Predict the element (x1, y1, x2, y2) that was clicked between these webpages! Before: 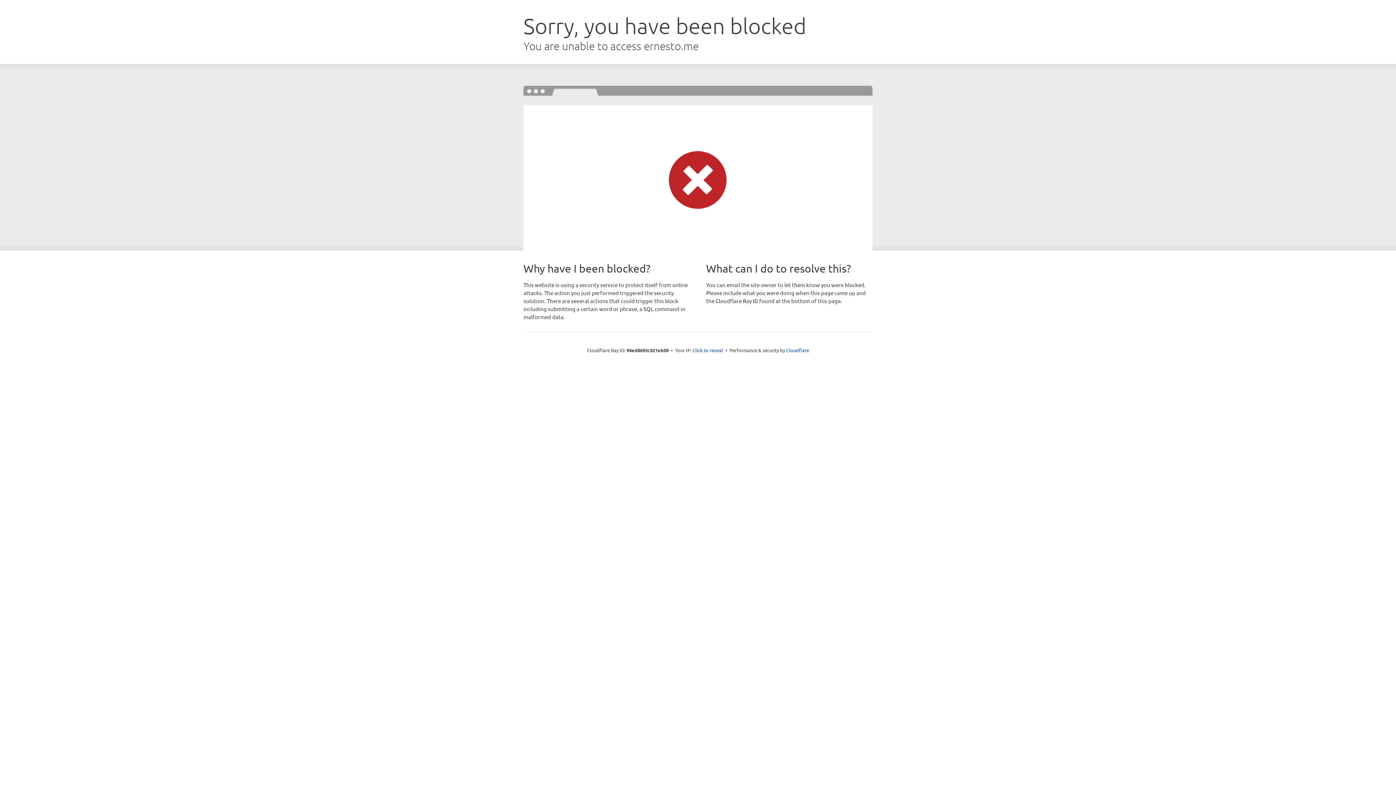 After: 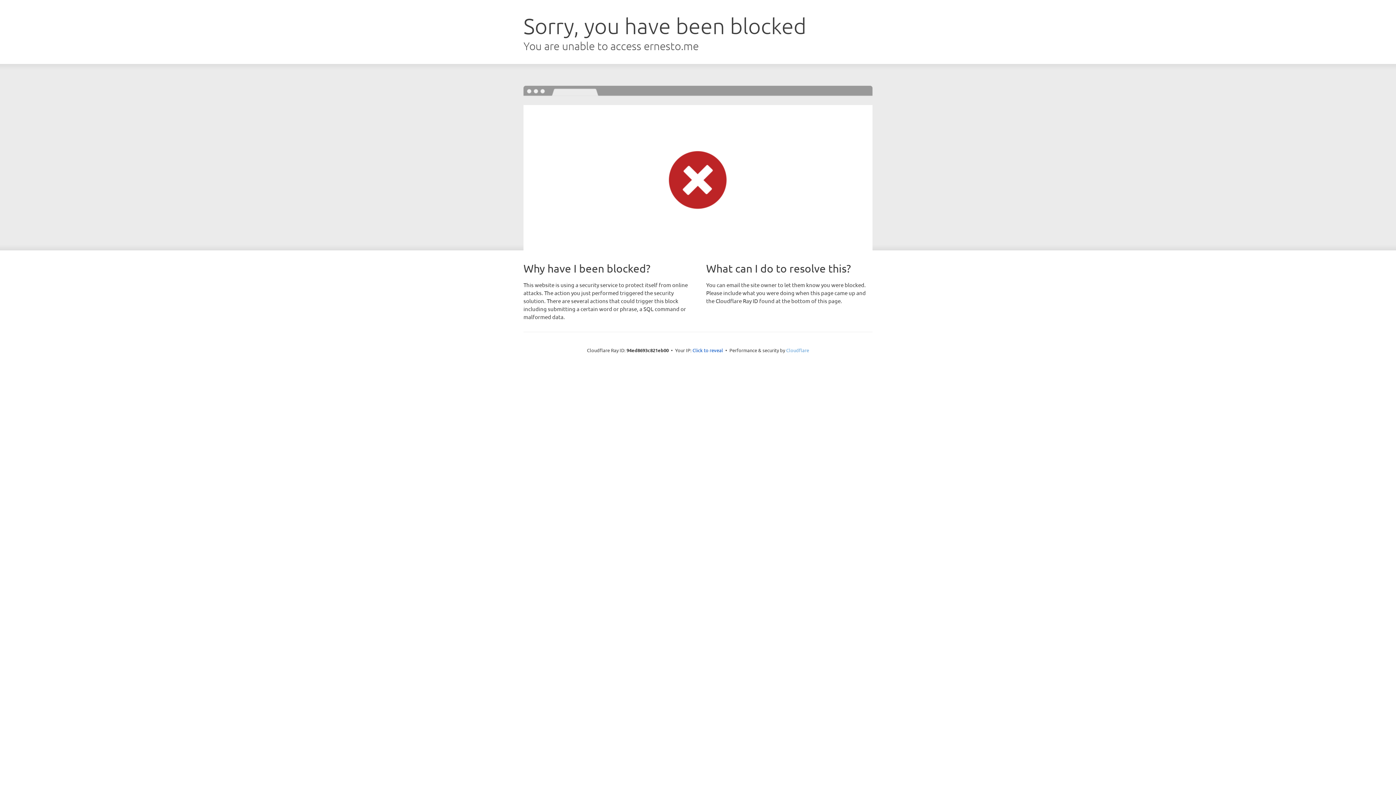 Action: bbox: (786, 347, 809, 353) label: Cloudflare